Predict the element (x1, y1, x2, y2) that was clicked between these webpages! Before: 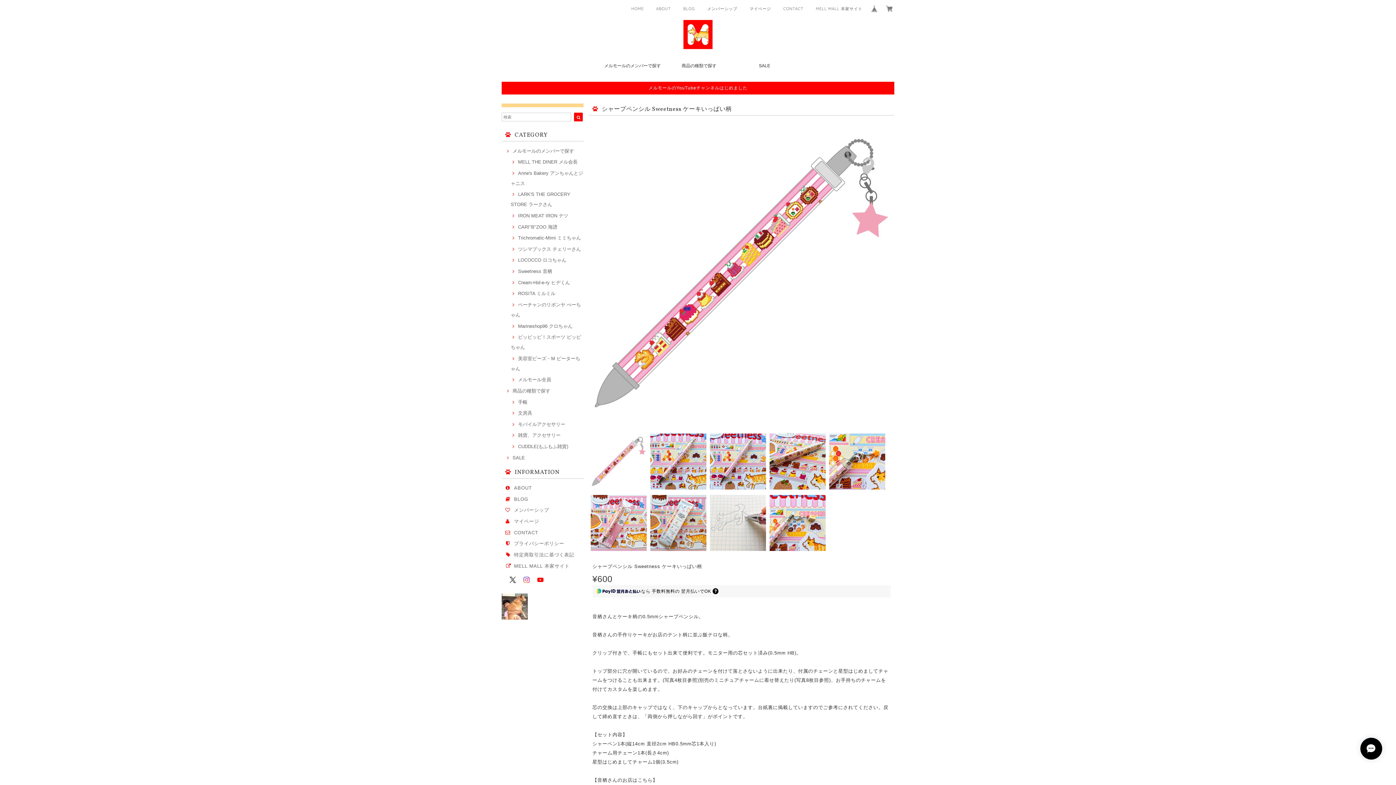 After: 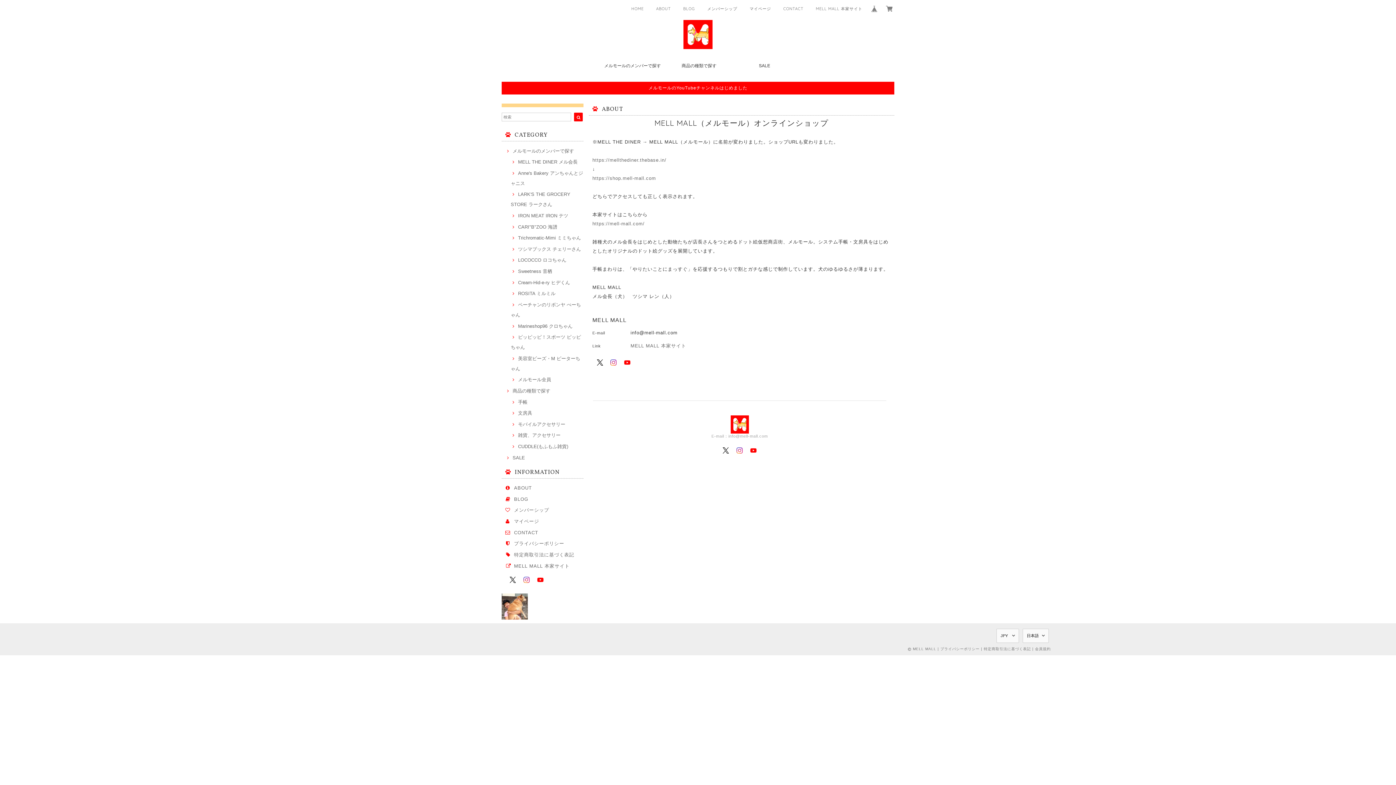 Action: bbox: (514, 485, 532, 490) label: ABOUT